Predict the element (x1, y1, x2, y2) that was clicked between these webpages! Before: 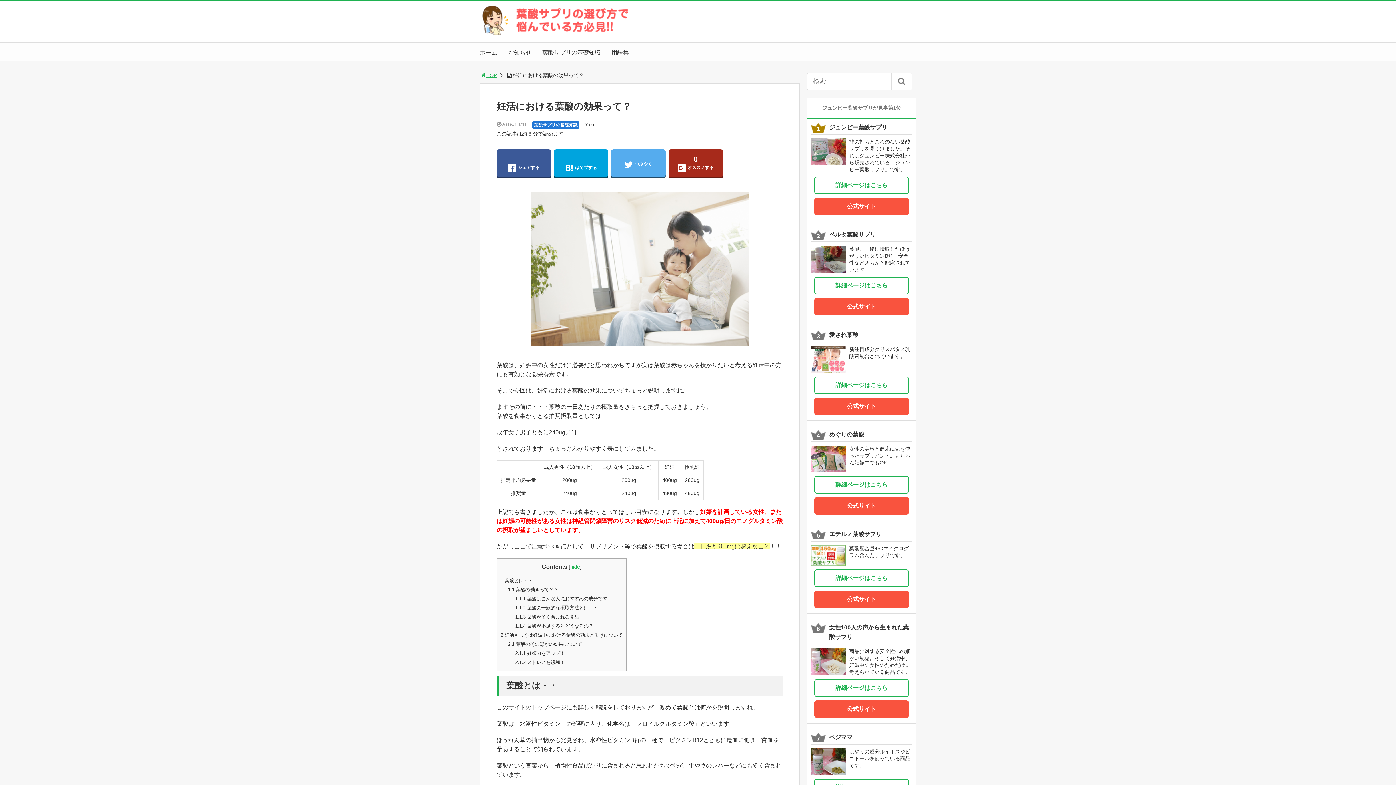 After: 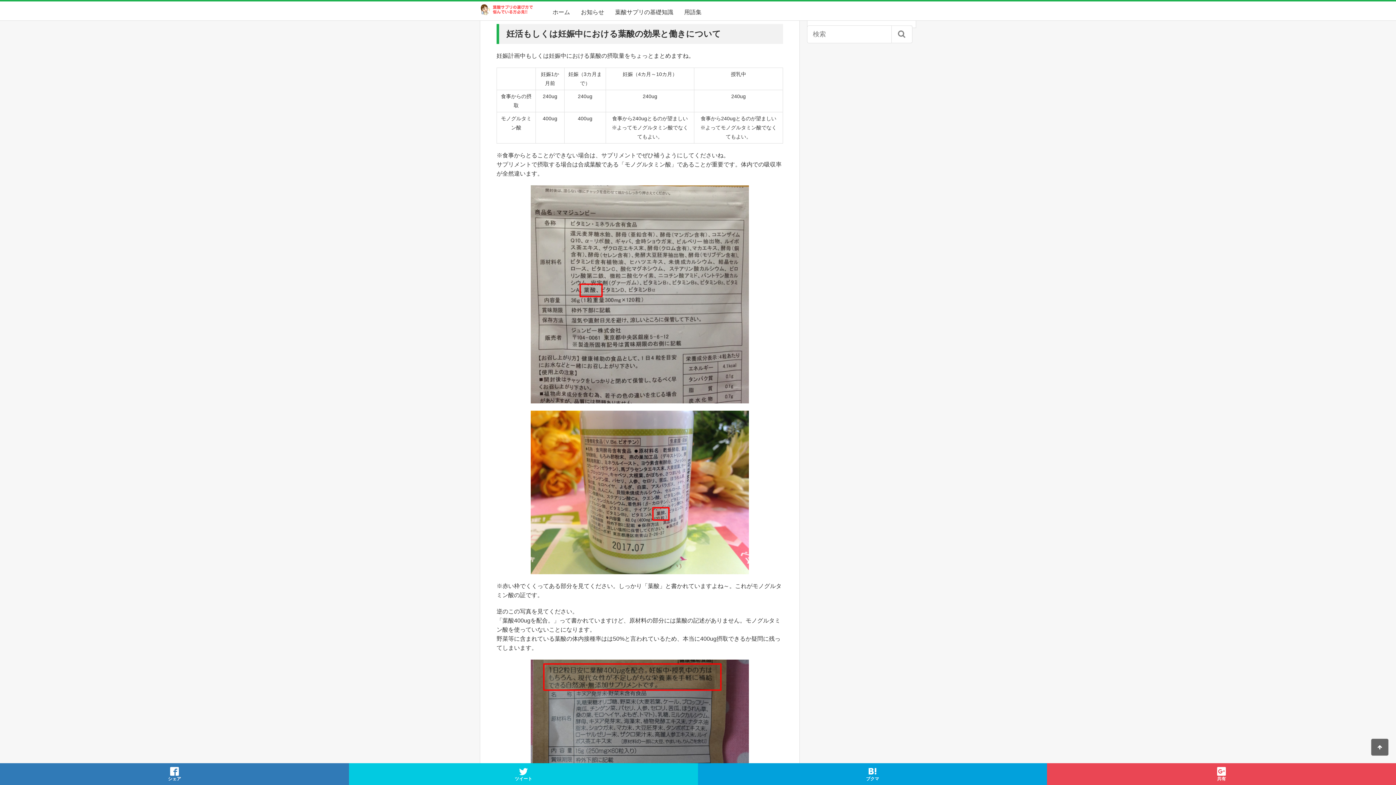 Action: bbox: (500, 632, 622, 638) label: 2 妊活もしくは妊娠中における葉酸の効果と働きについて